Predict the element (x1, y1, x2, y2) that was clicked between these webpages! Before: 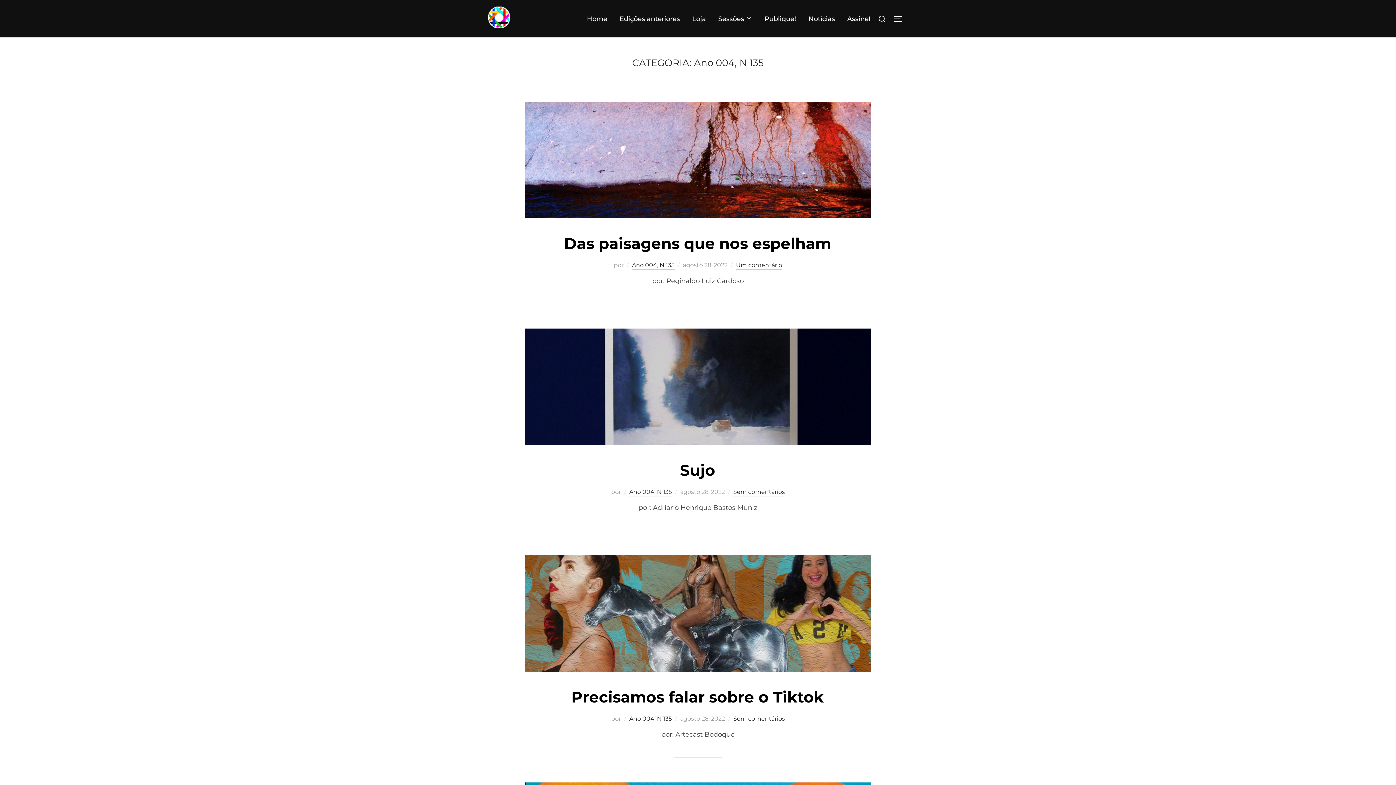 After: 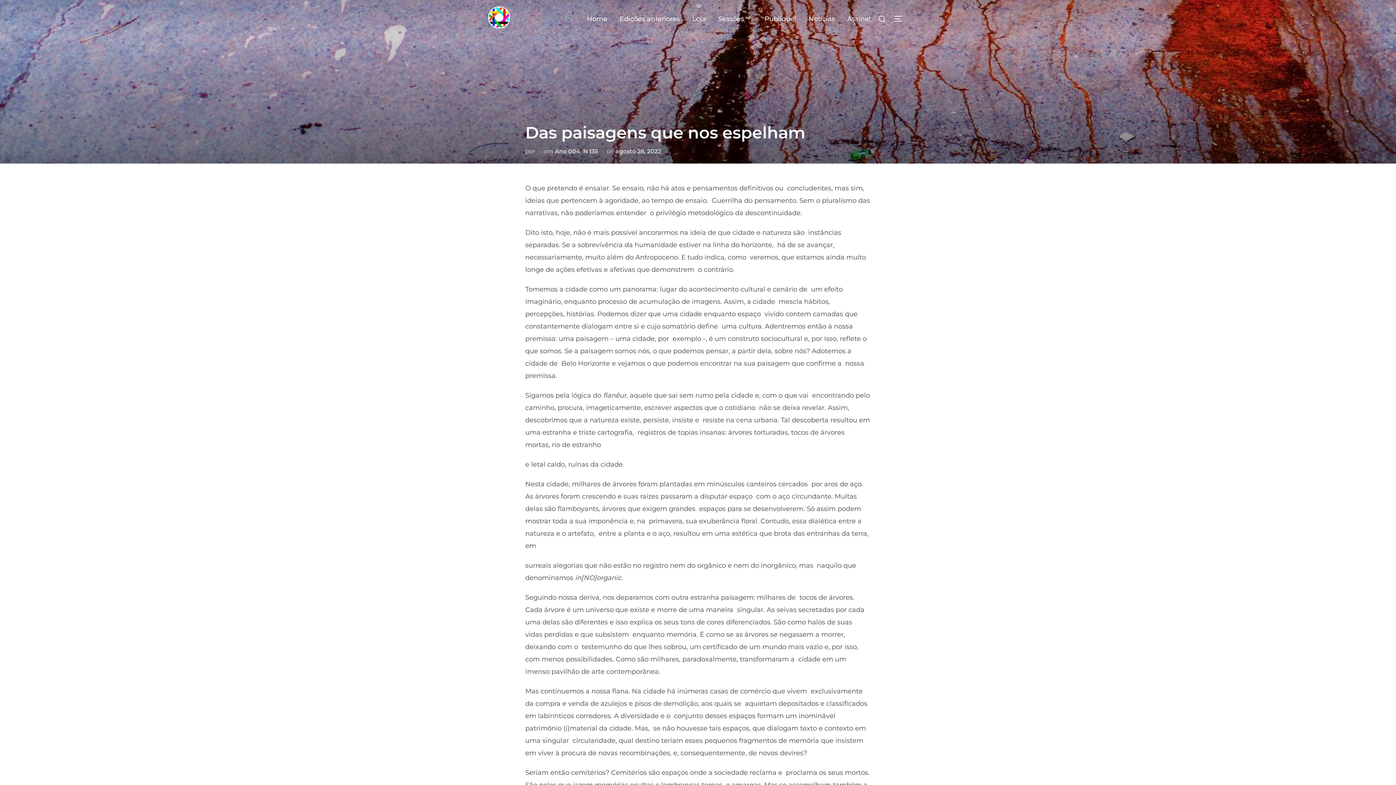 Action: bbox: (525, 101, 870, 218)